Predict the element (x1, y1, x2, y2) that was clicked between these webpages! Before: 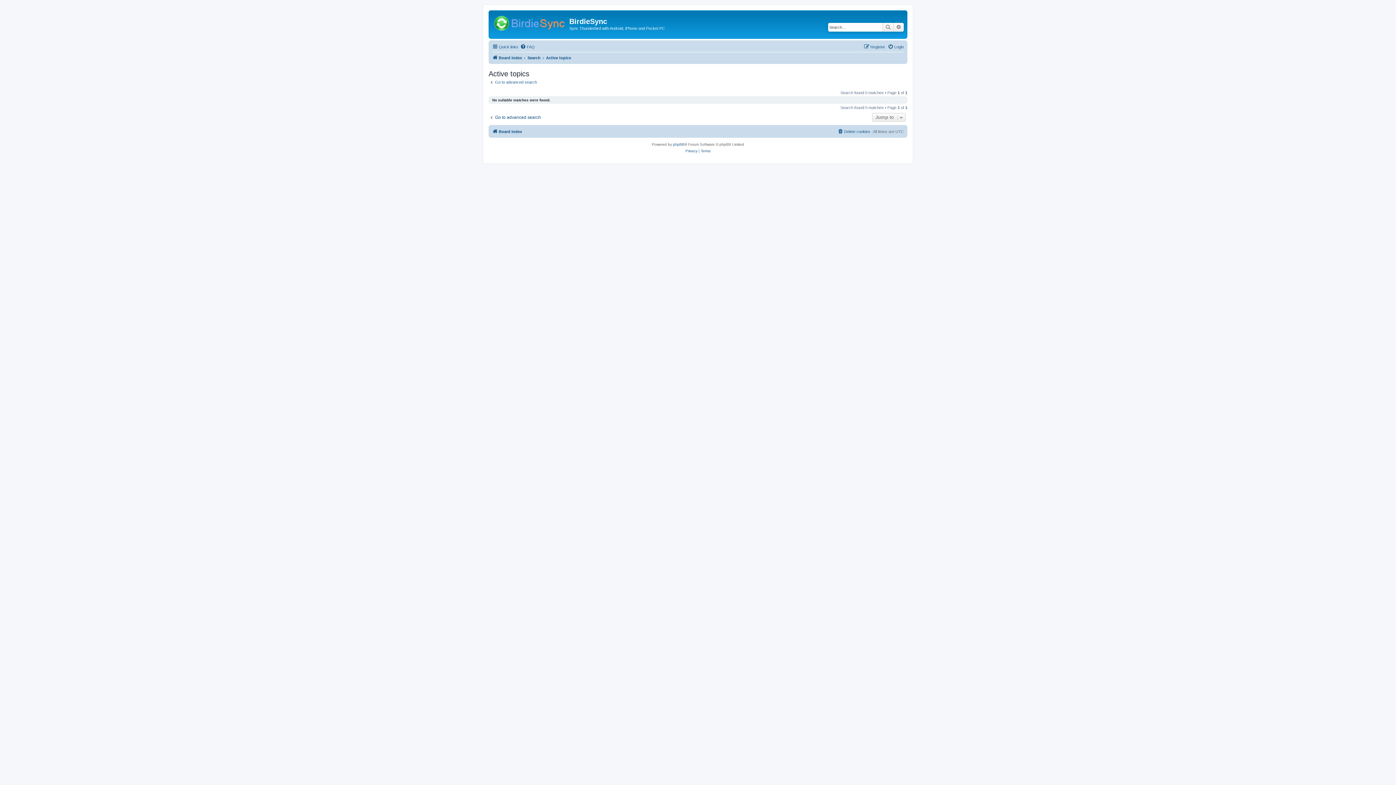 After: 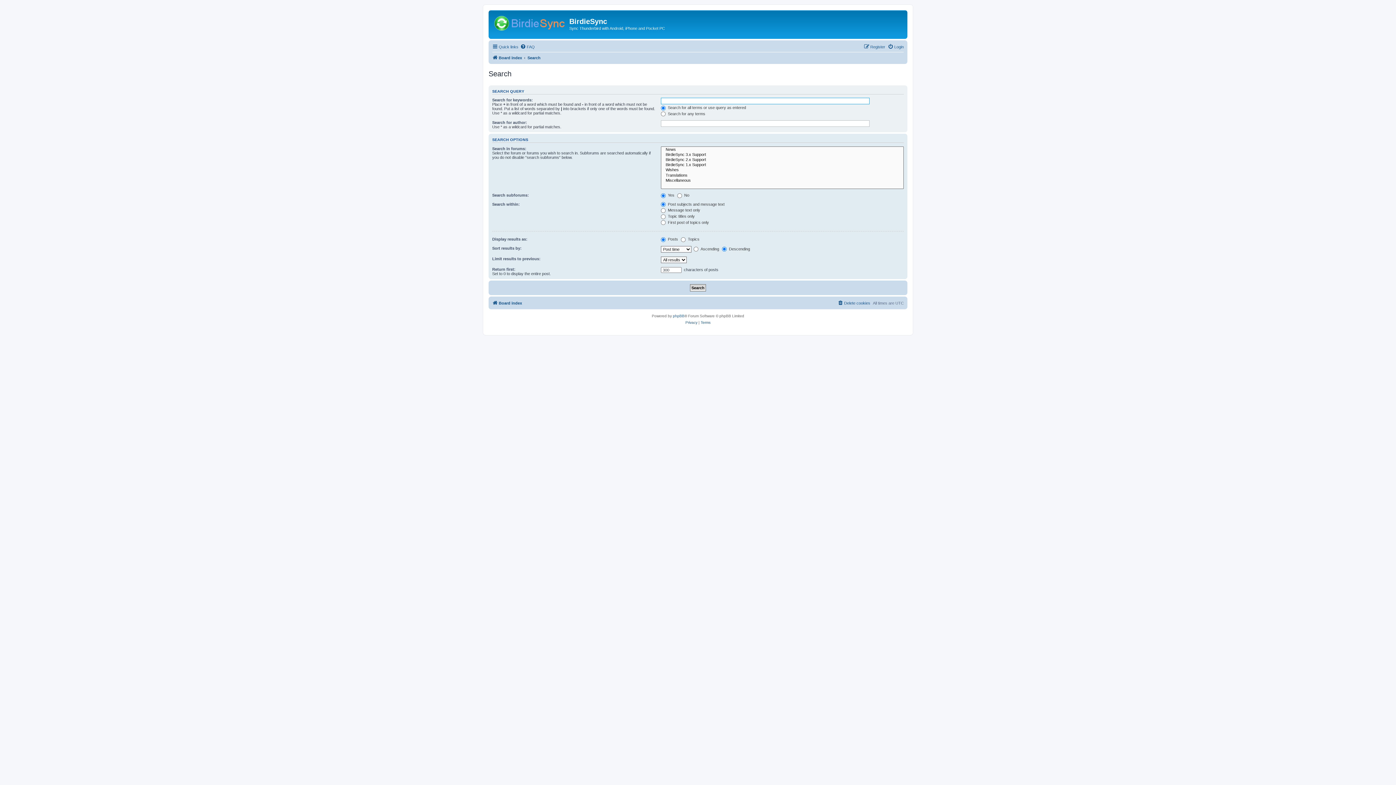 Action: label: Search bbox: (882, 22, 893, 31)